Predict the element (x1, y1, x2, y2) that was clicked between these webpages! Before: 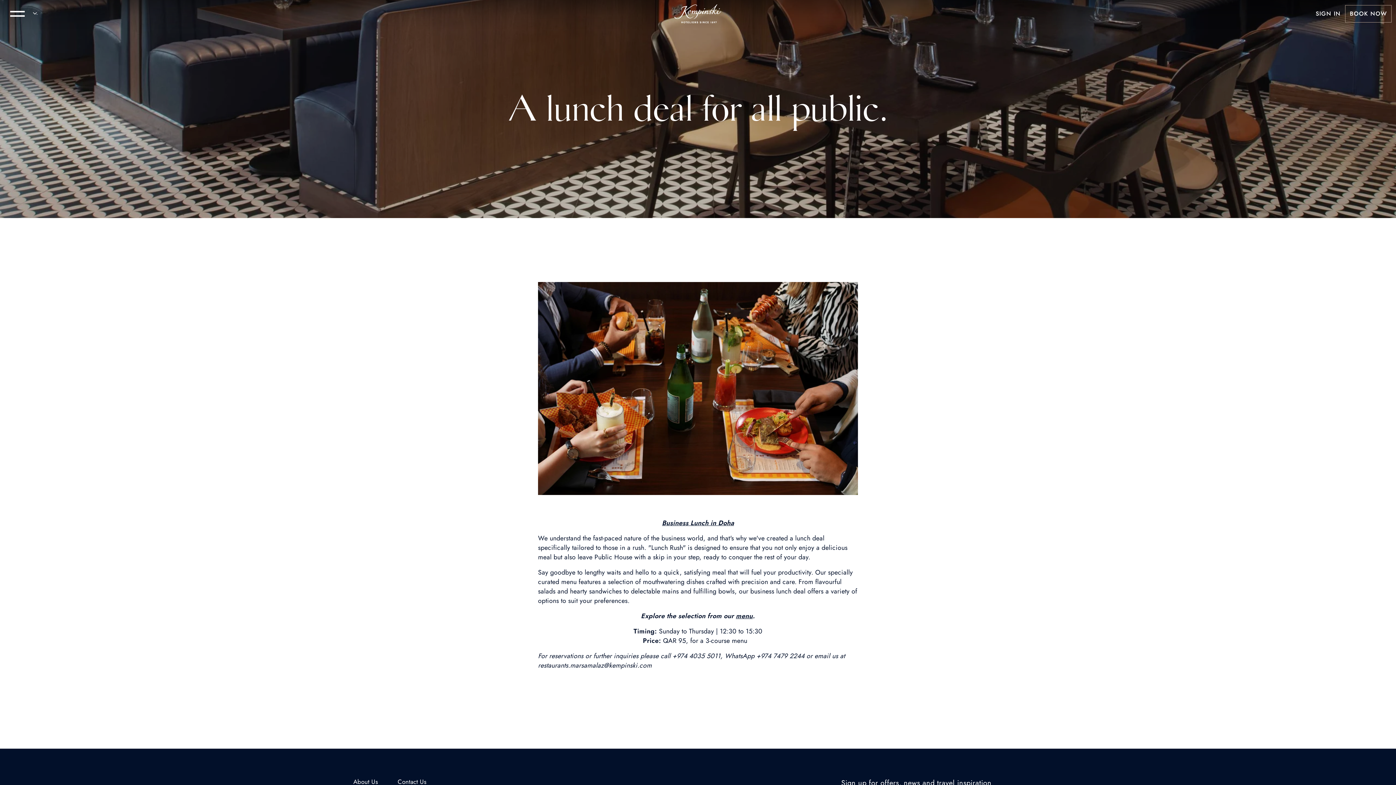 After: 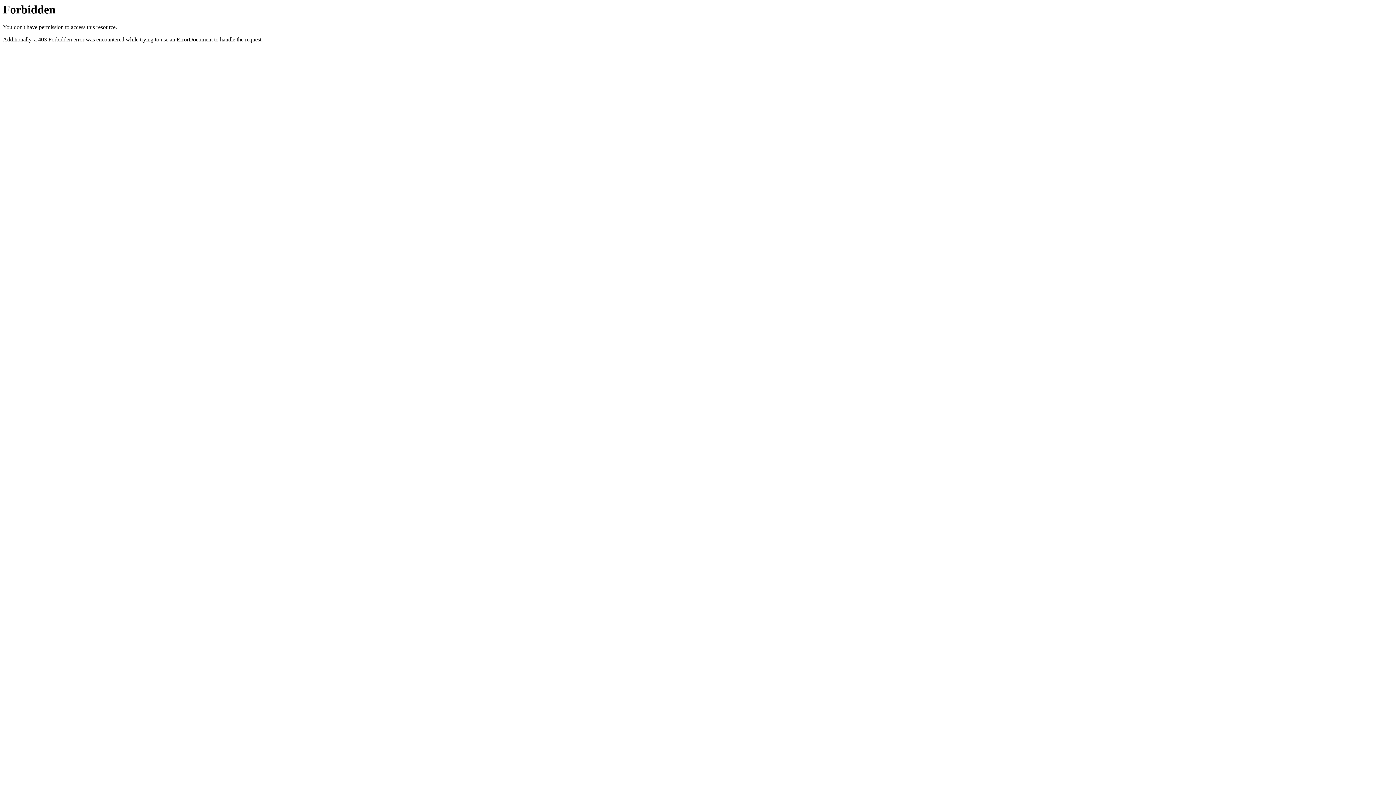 Action: bbox: (736, 611, 752, 621) label: menu